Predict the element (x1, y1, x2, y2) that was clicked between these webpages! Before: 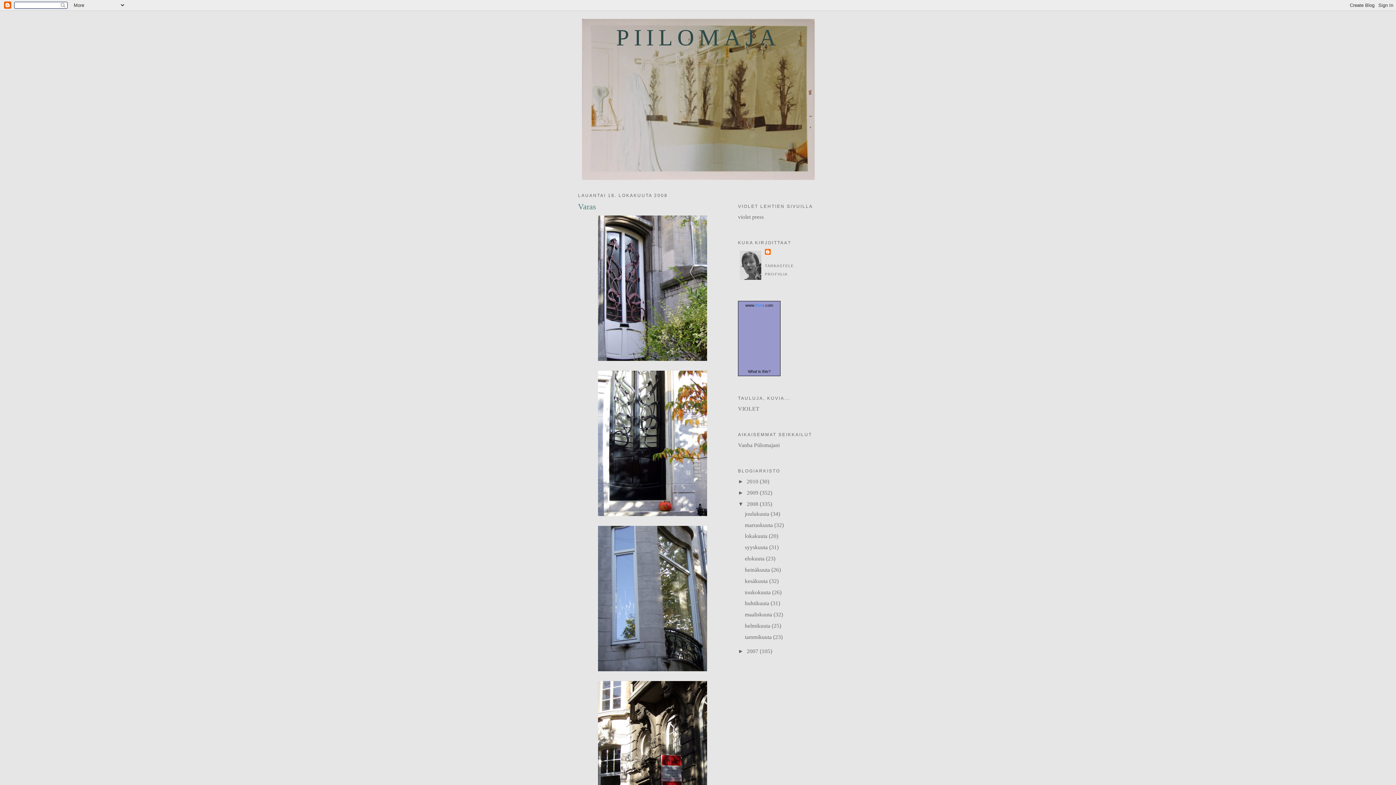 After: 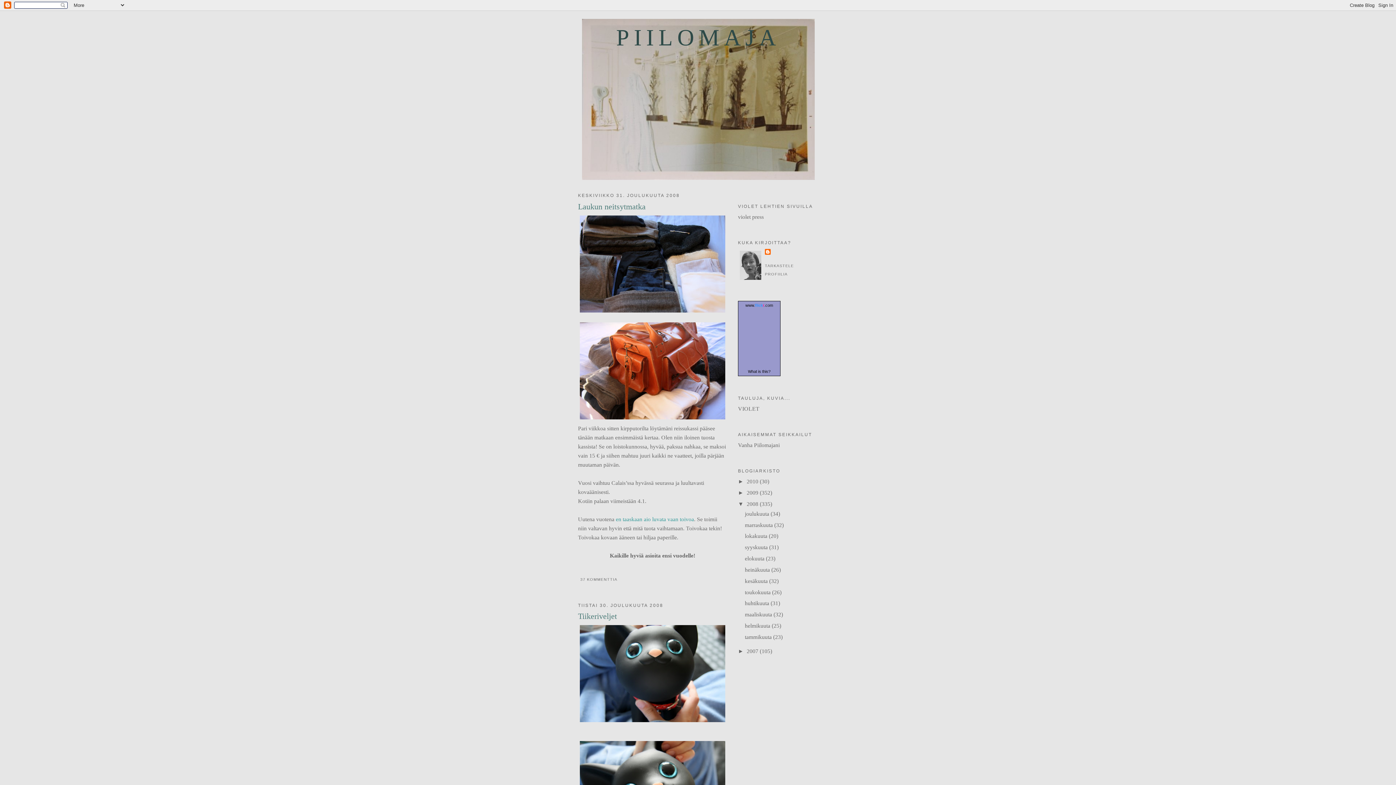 Action: label: 2008  bbox: (746, 501, 760, 507)